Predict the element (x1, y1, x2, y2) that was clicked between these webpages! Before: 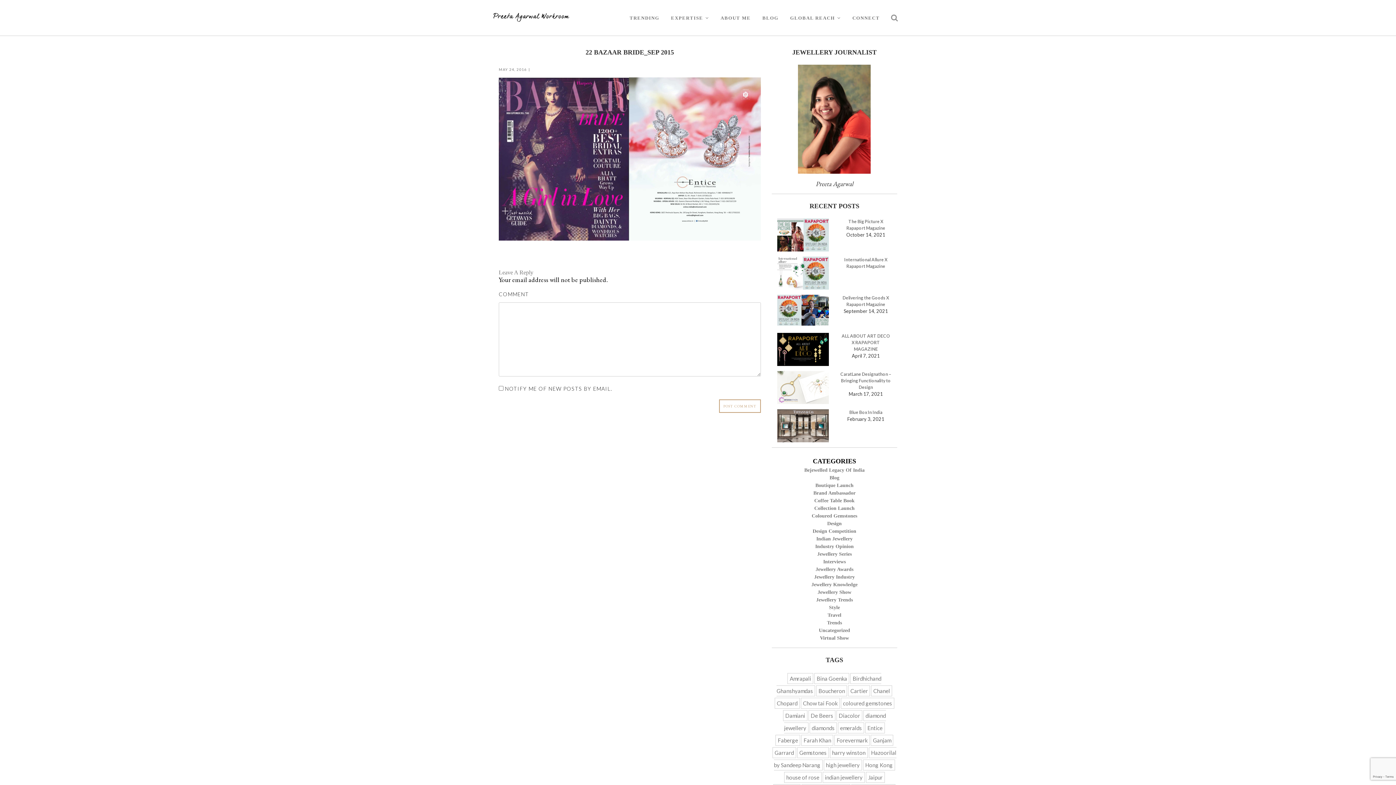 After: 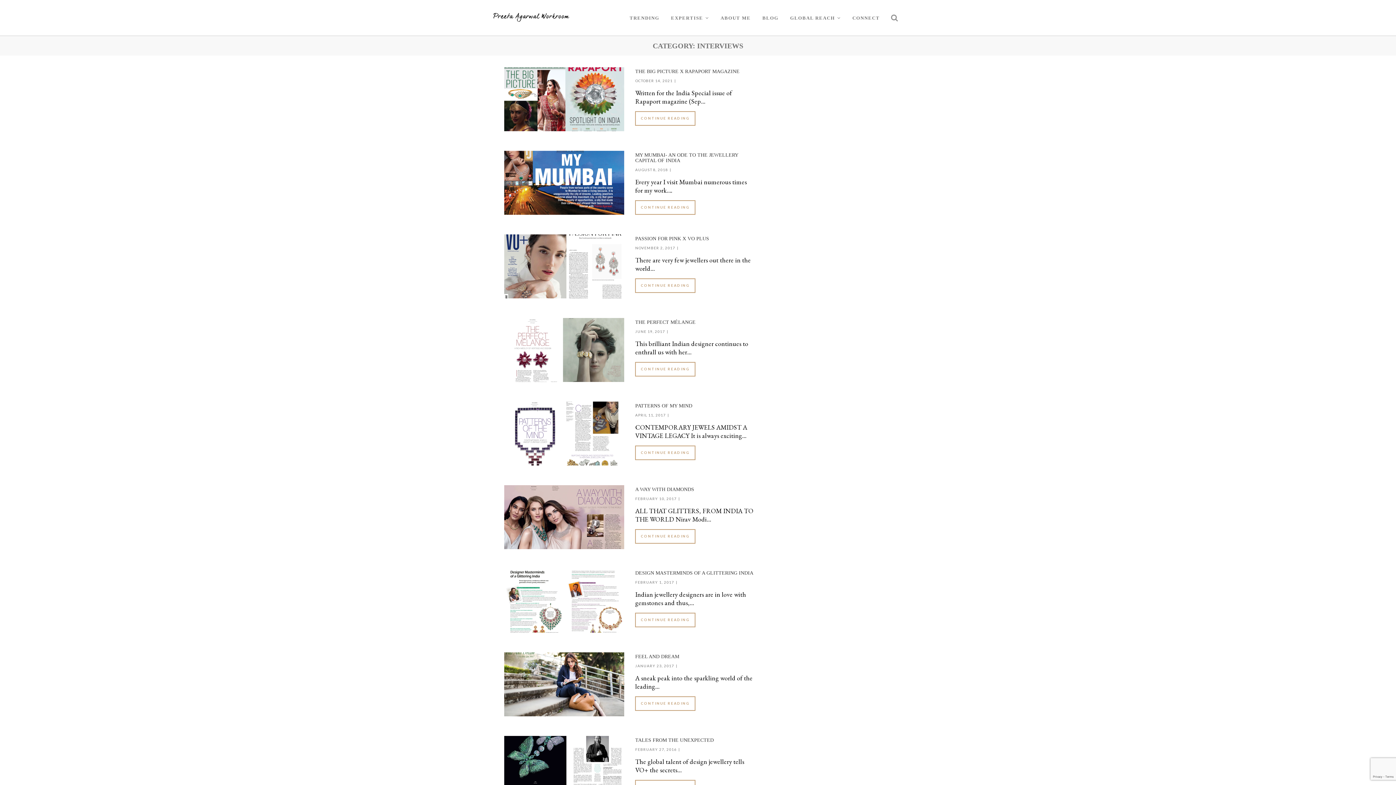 Action: label: Interviews bbox: (823, 559, 845, 564)